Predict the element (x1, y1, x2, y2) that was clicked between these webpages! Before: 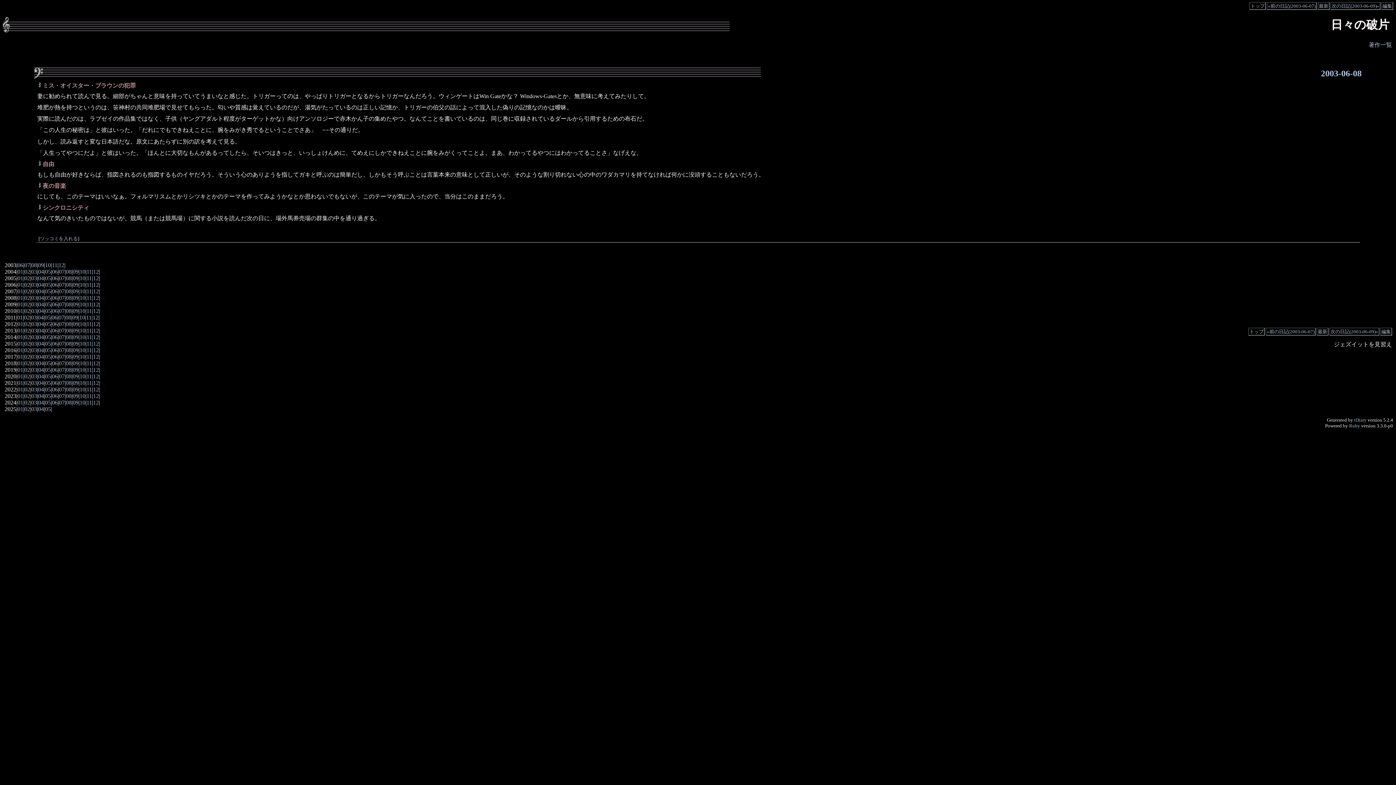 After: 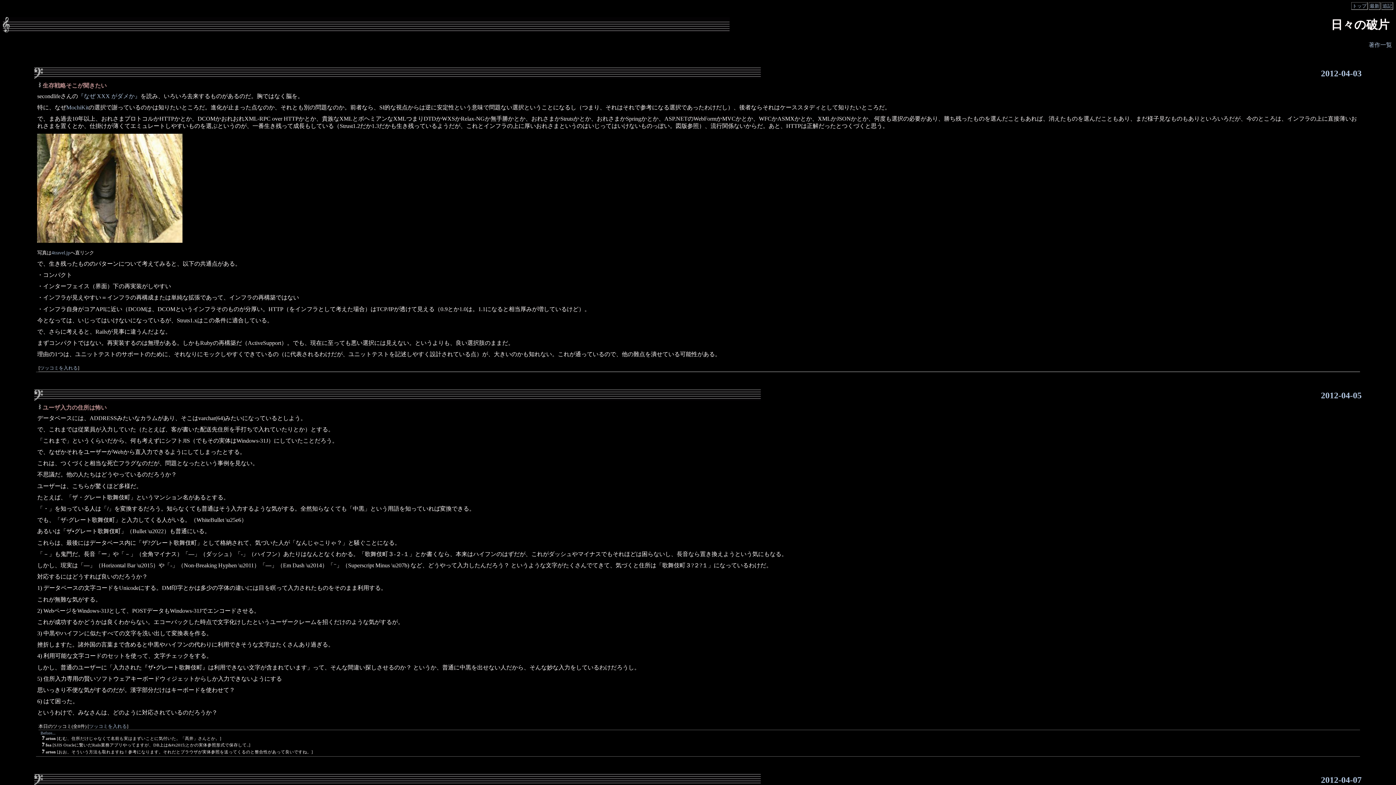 Action: bbox: (38, 320, 44, 327) label: 04